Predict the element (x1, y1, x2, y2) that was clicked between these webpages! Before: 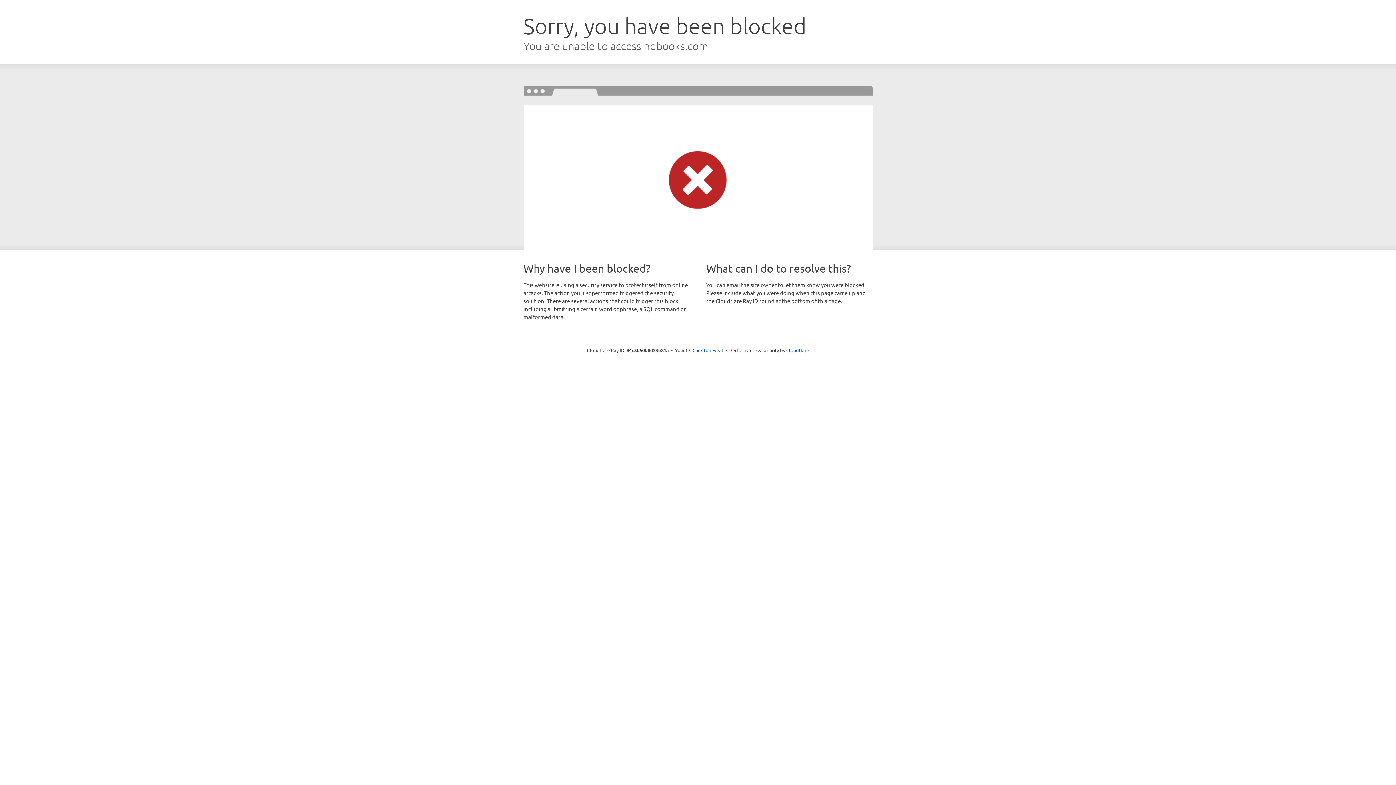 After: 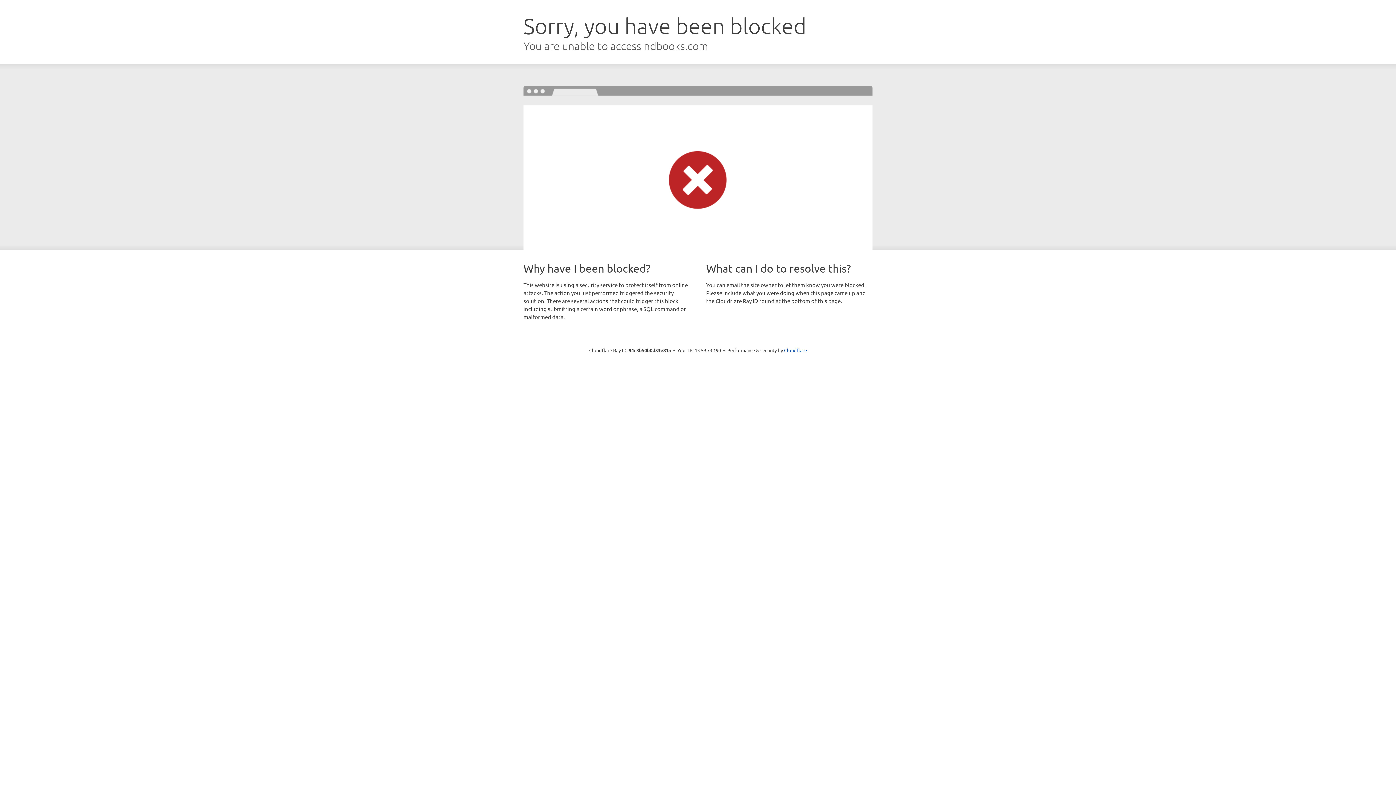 Action: label: Click to reveal bbox: (692, 346, 723, 353)